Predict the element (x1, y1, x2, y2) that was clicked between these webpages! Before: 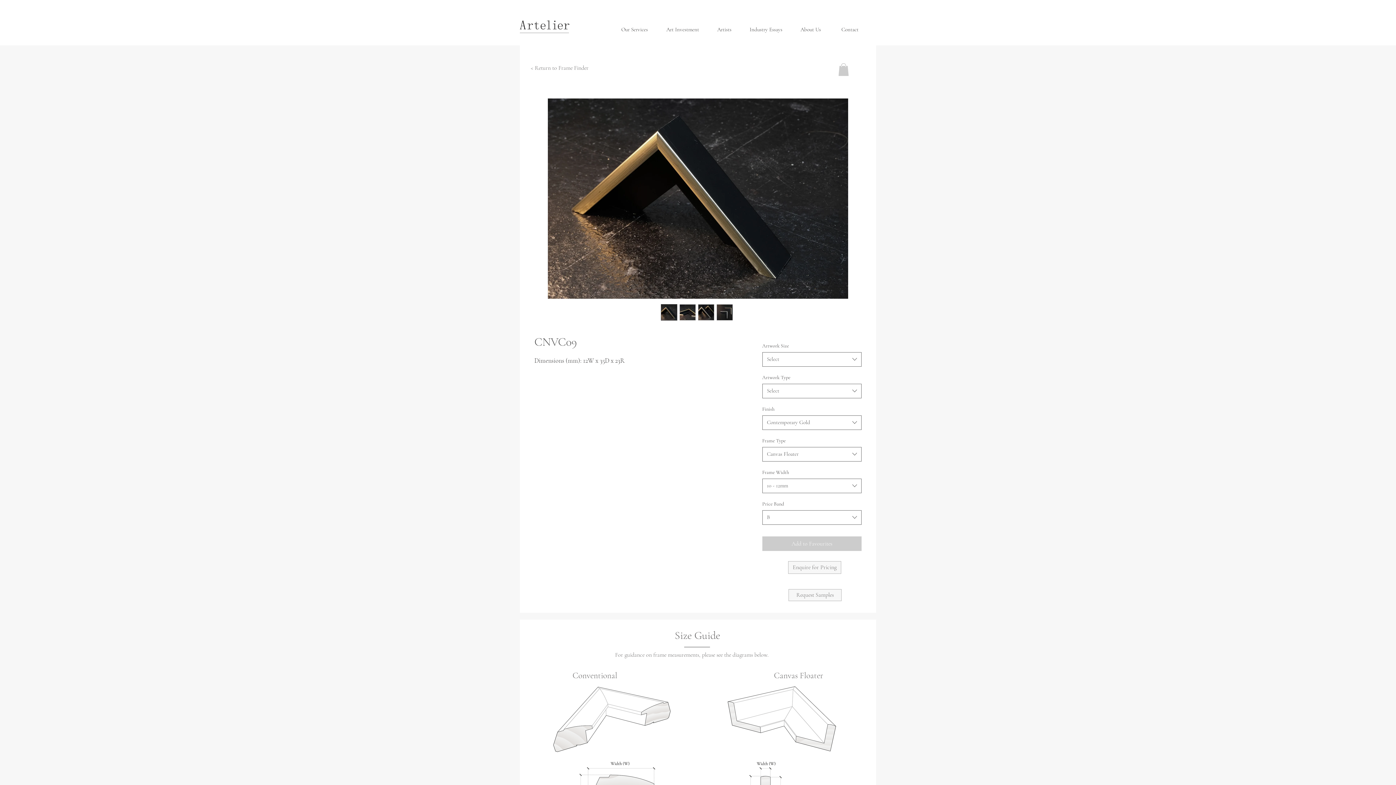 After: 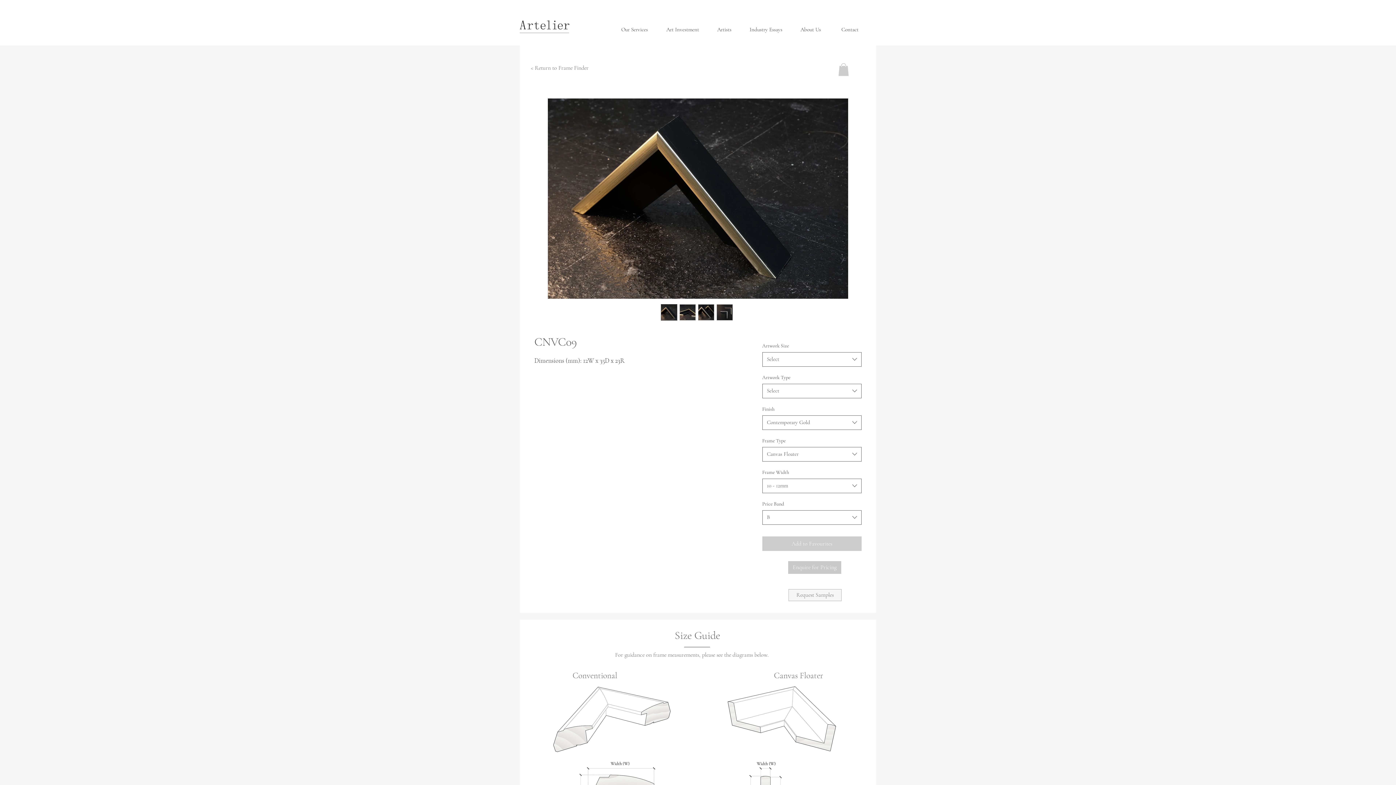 Action: bbox: (788, 561, 841, 574) label: Enquire for Pricing